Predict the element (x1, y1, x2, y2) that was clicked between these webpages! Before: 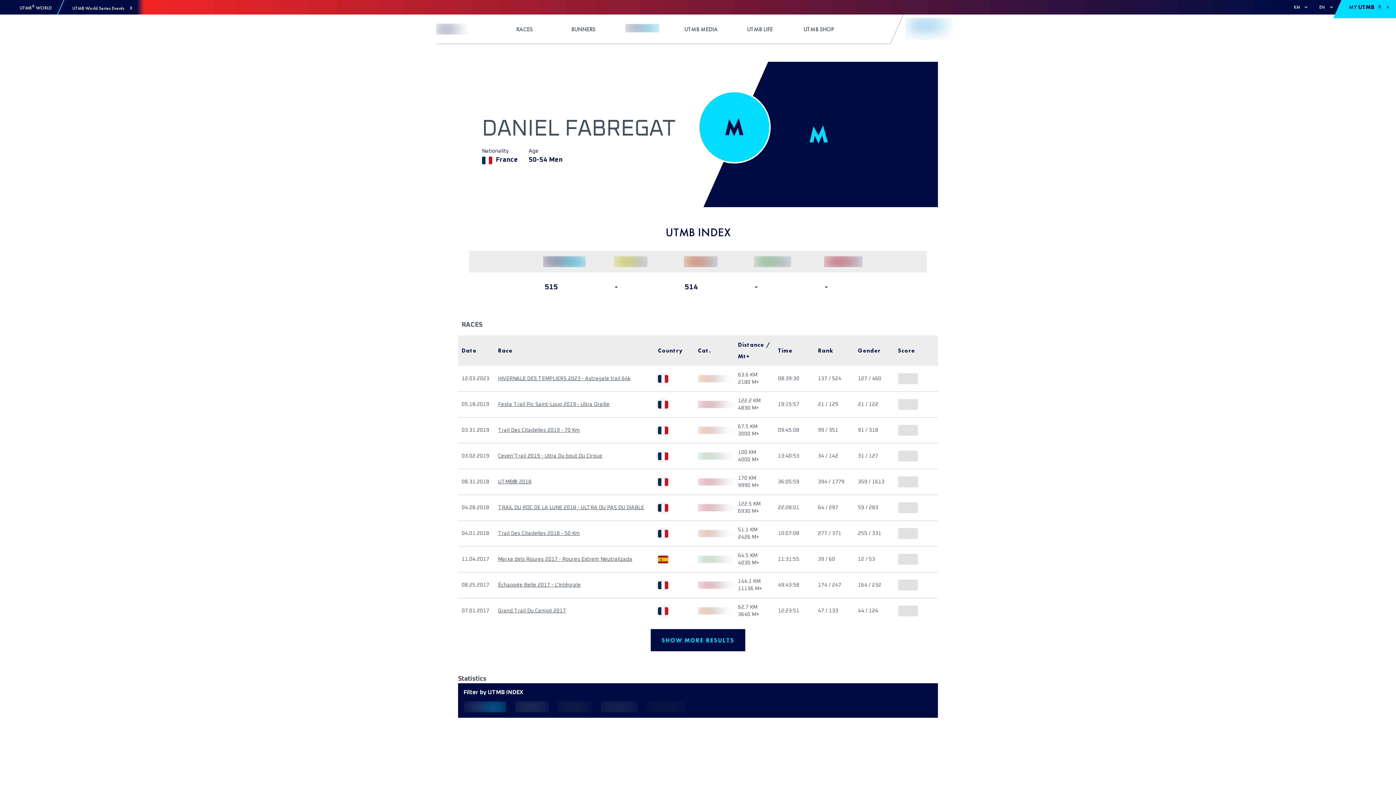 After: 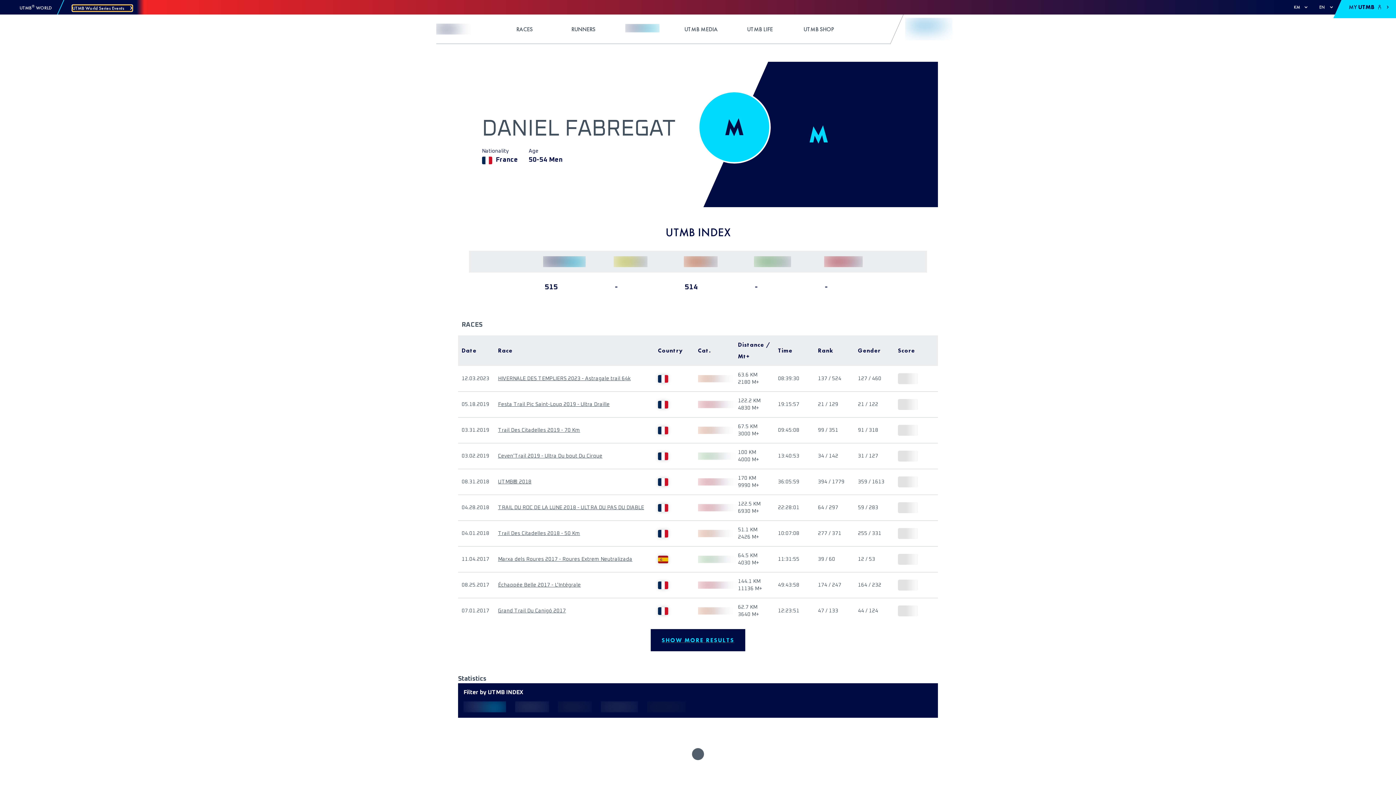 Action: label: UTMB World Series Events bbox: (72, 4, 132, 11)